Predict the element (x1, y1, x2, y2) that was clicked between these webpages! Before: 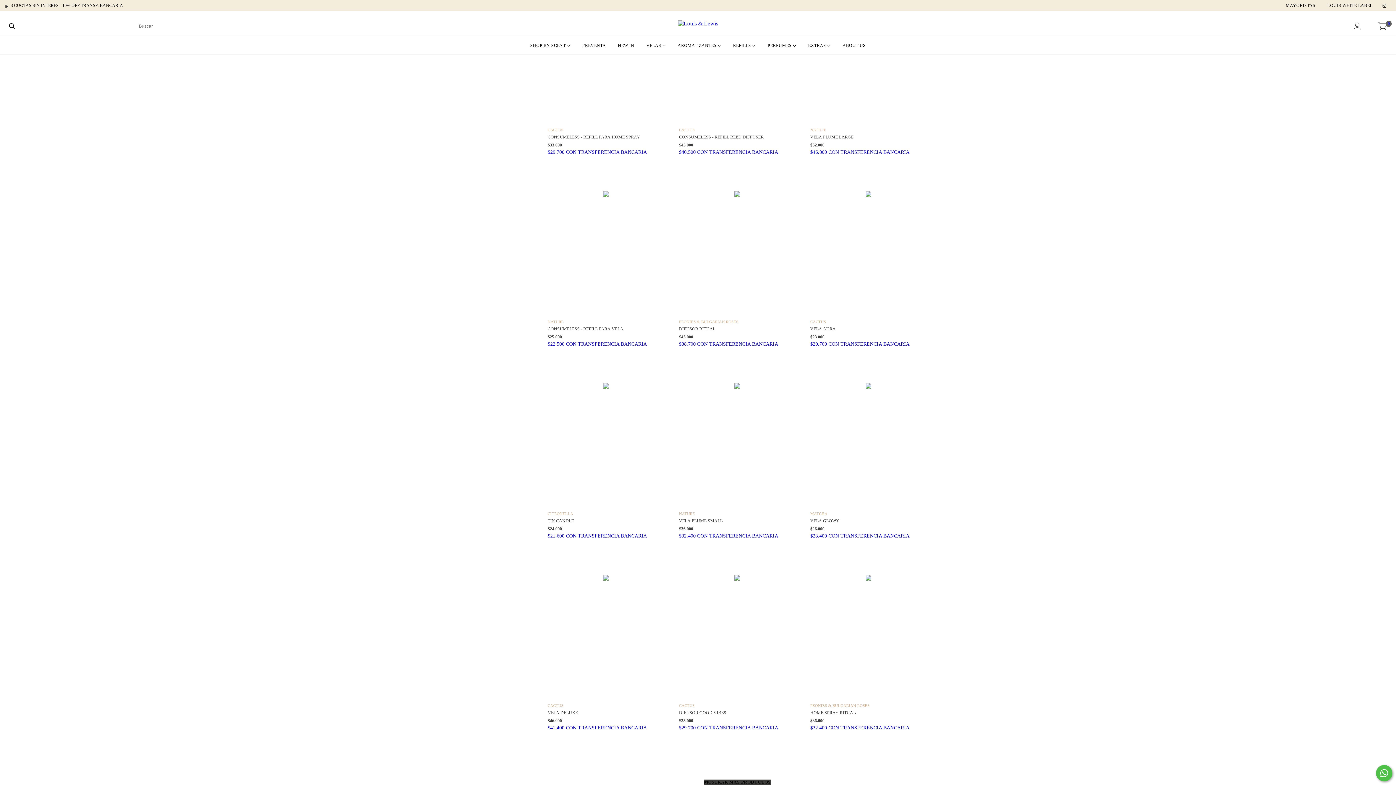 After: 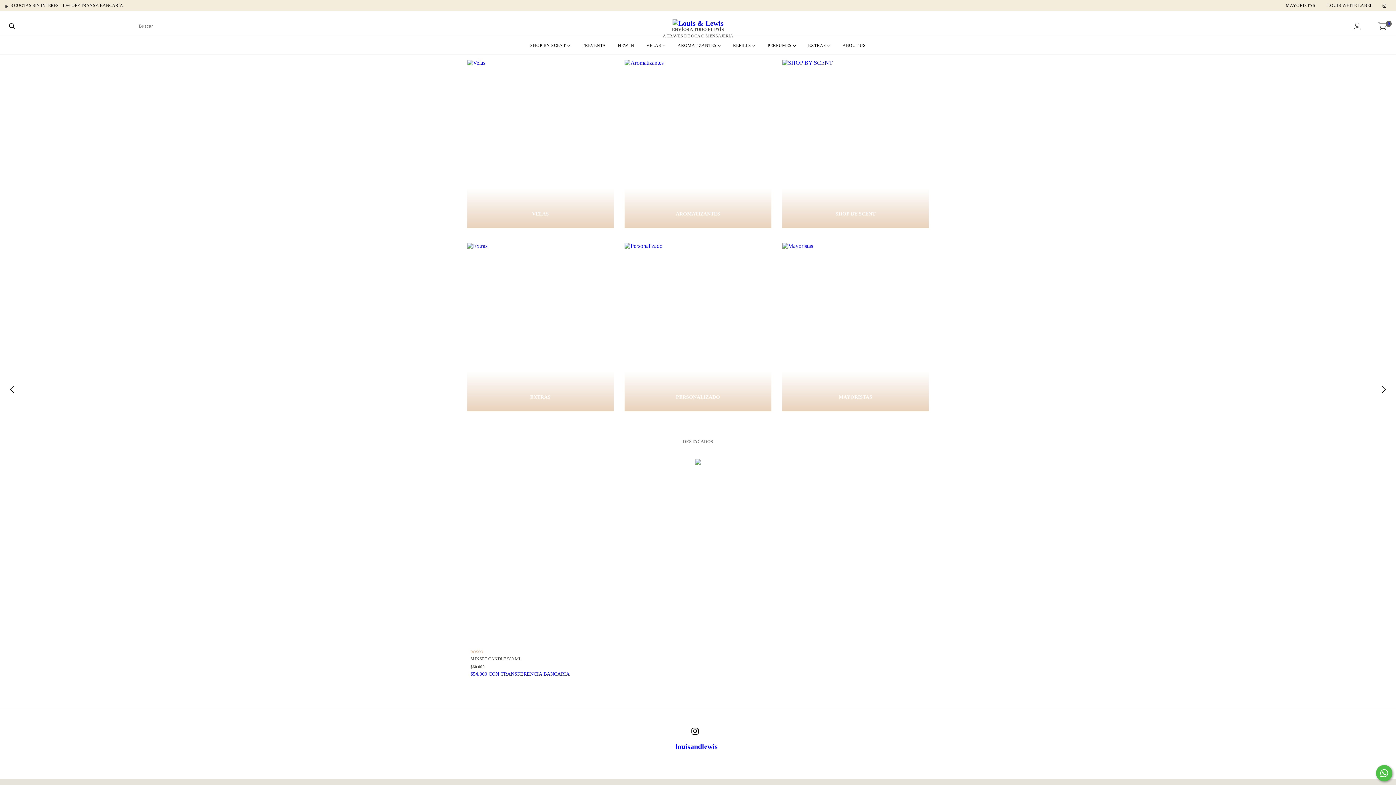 Action: bbox: (678, 19, 718, 25)